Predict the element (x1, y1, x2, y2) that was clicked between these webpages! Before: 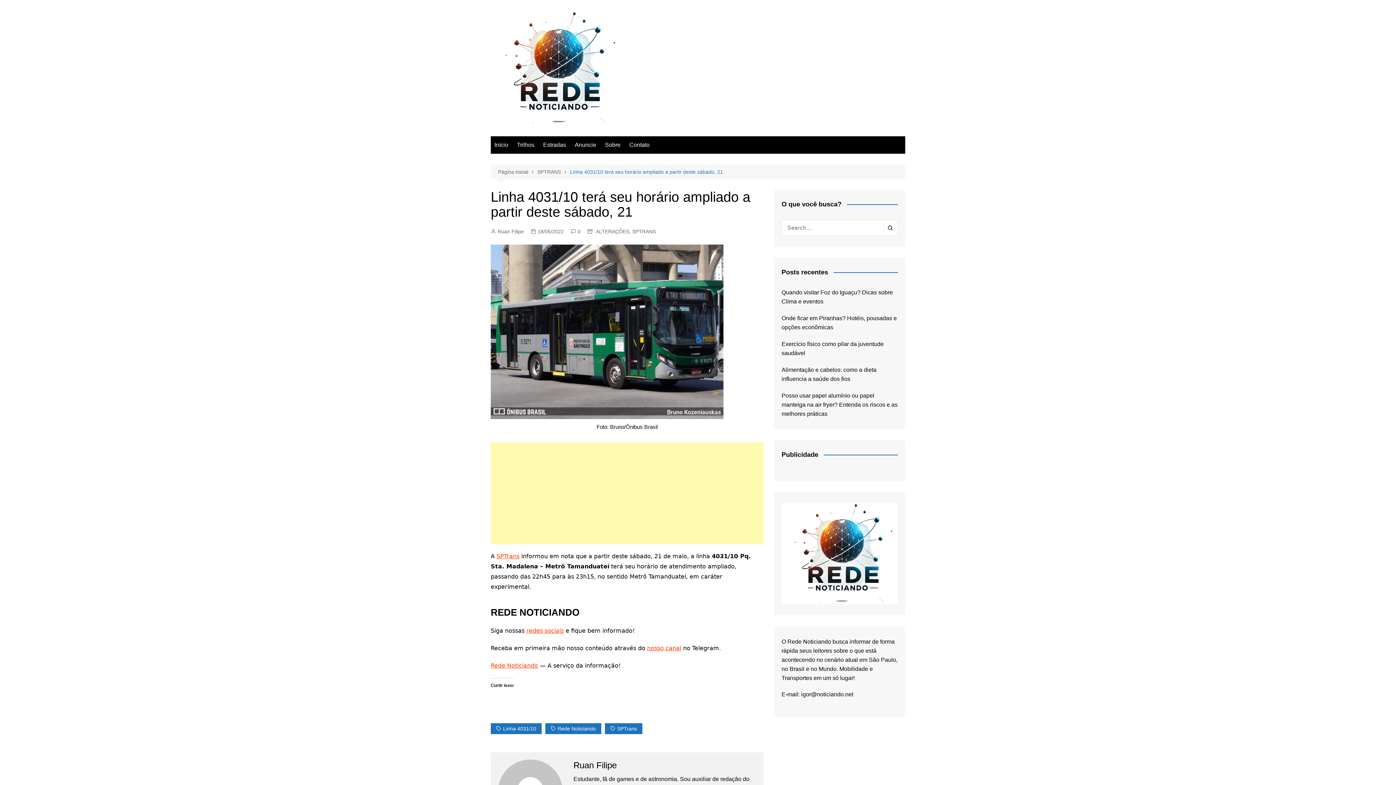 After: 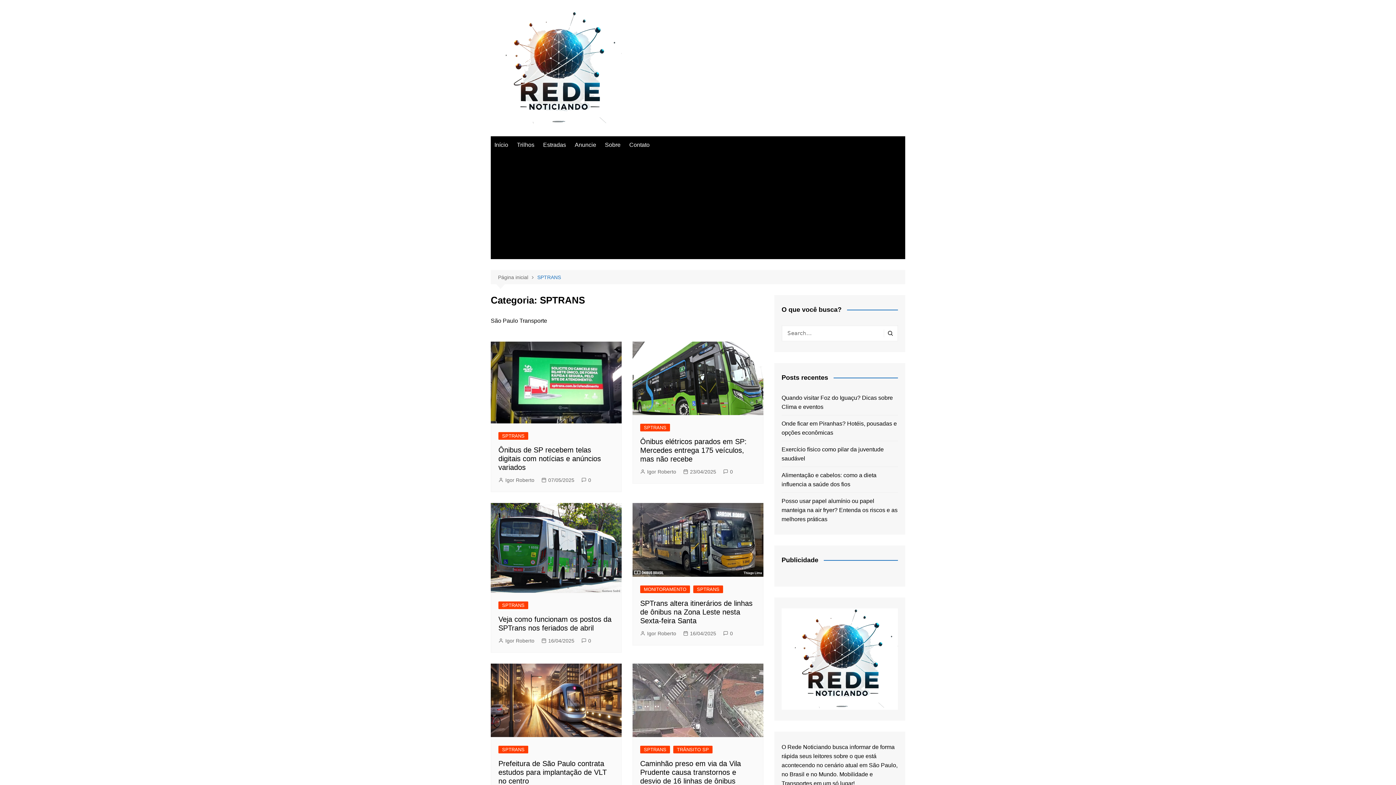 Action: label: SPTrans bbox: (496, 552, 519, 559)